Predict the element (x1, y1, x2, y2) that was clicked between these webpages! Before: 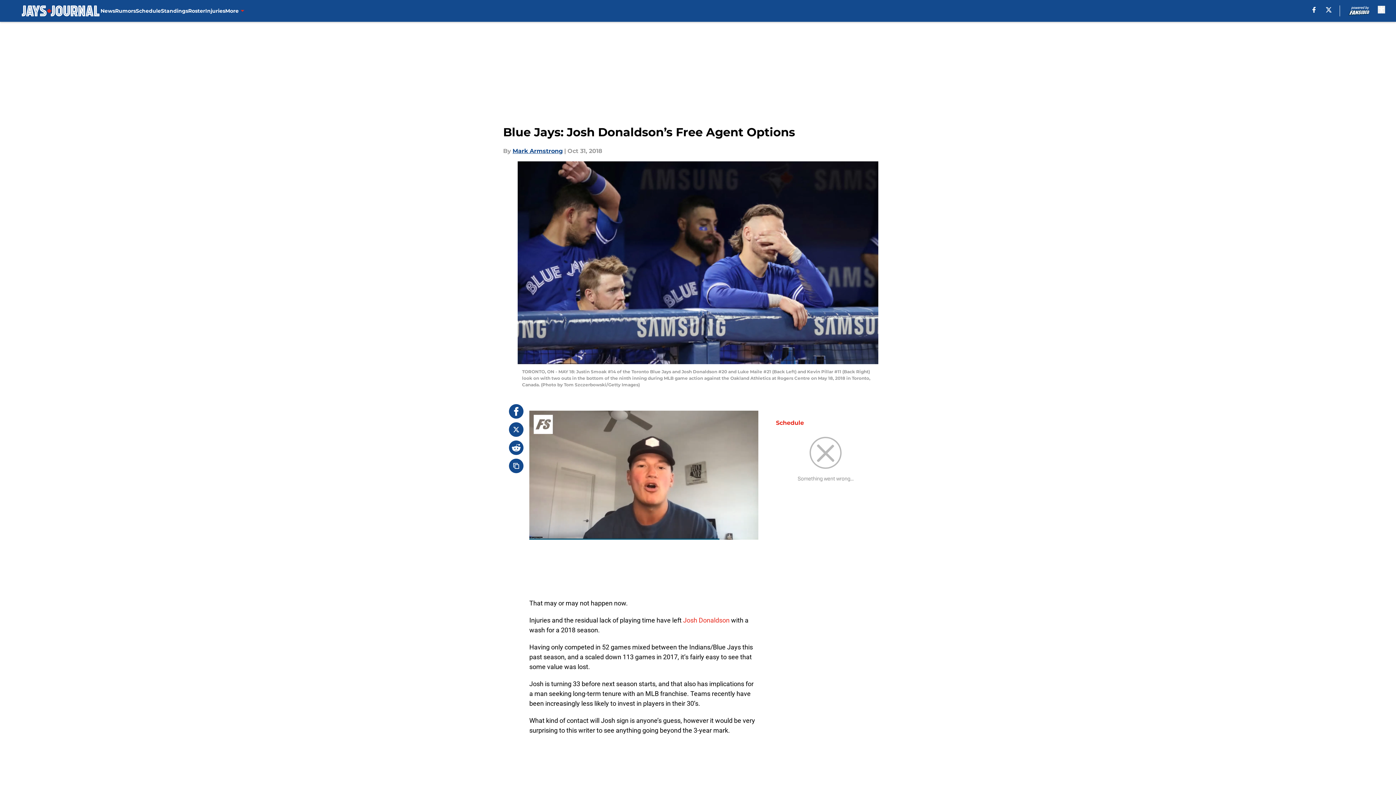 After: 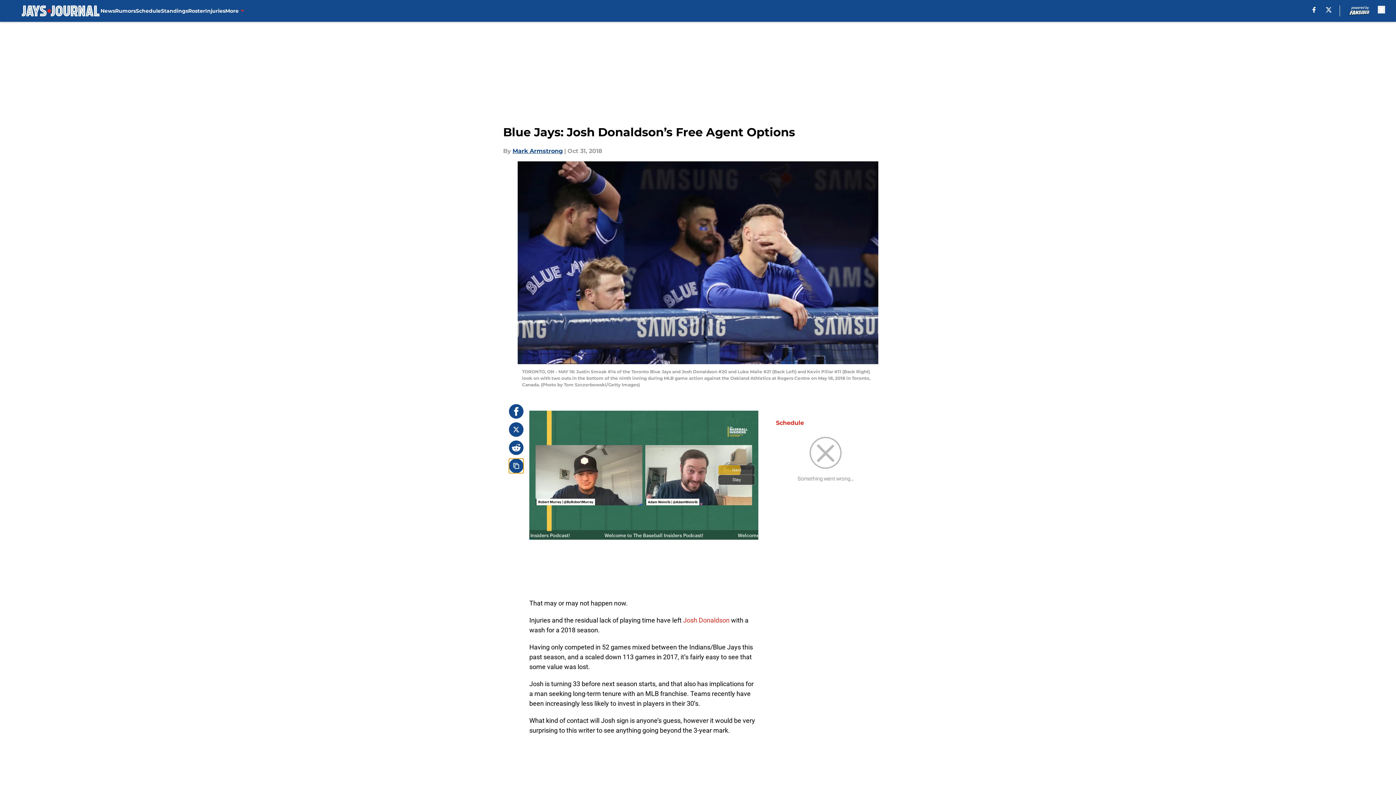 Action: label: copy bbox: (509, 458, 523, 473)